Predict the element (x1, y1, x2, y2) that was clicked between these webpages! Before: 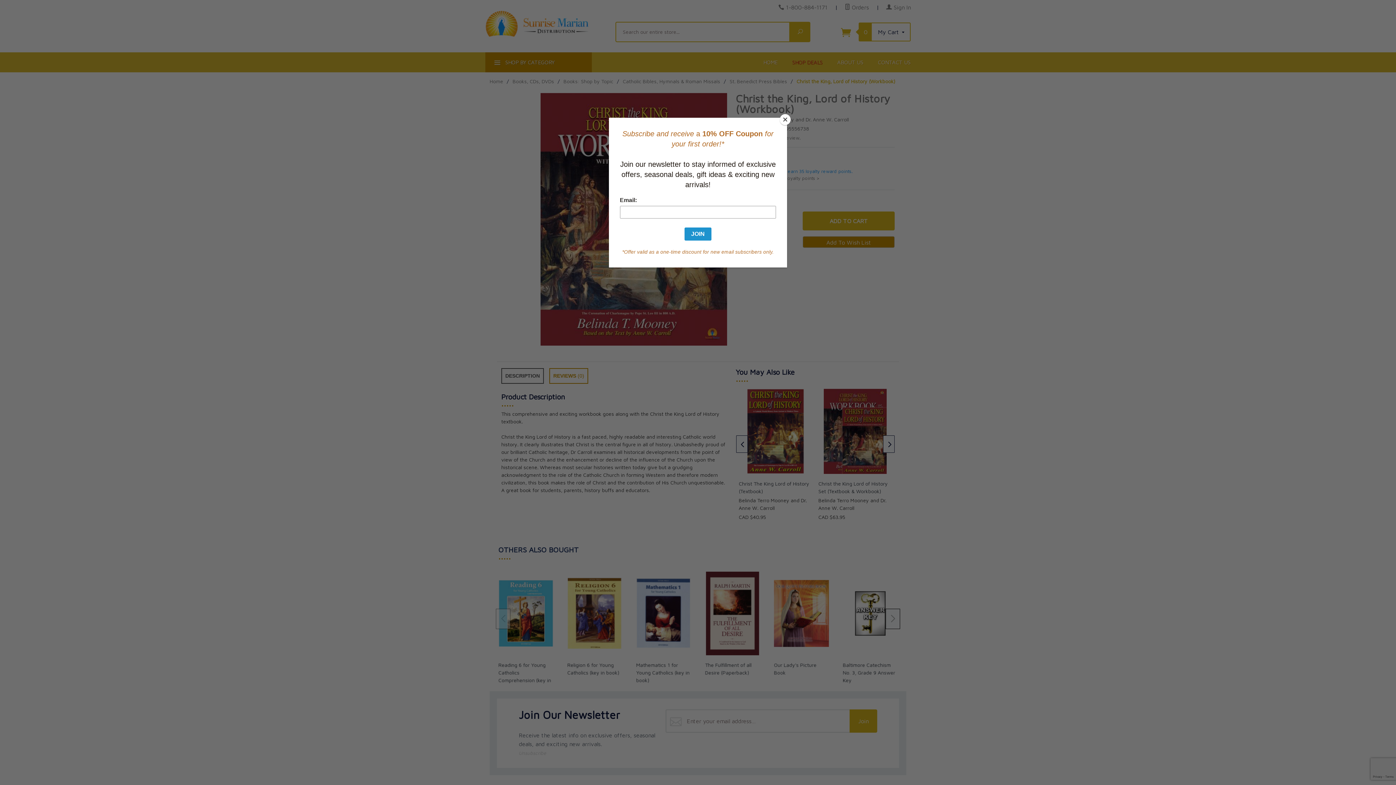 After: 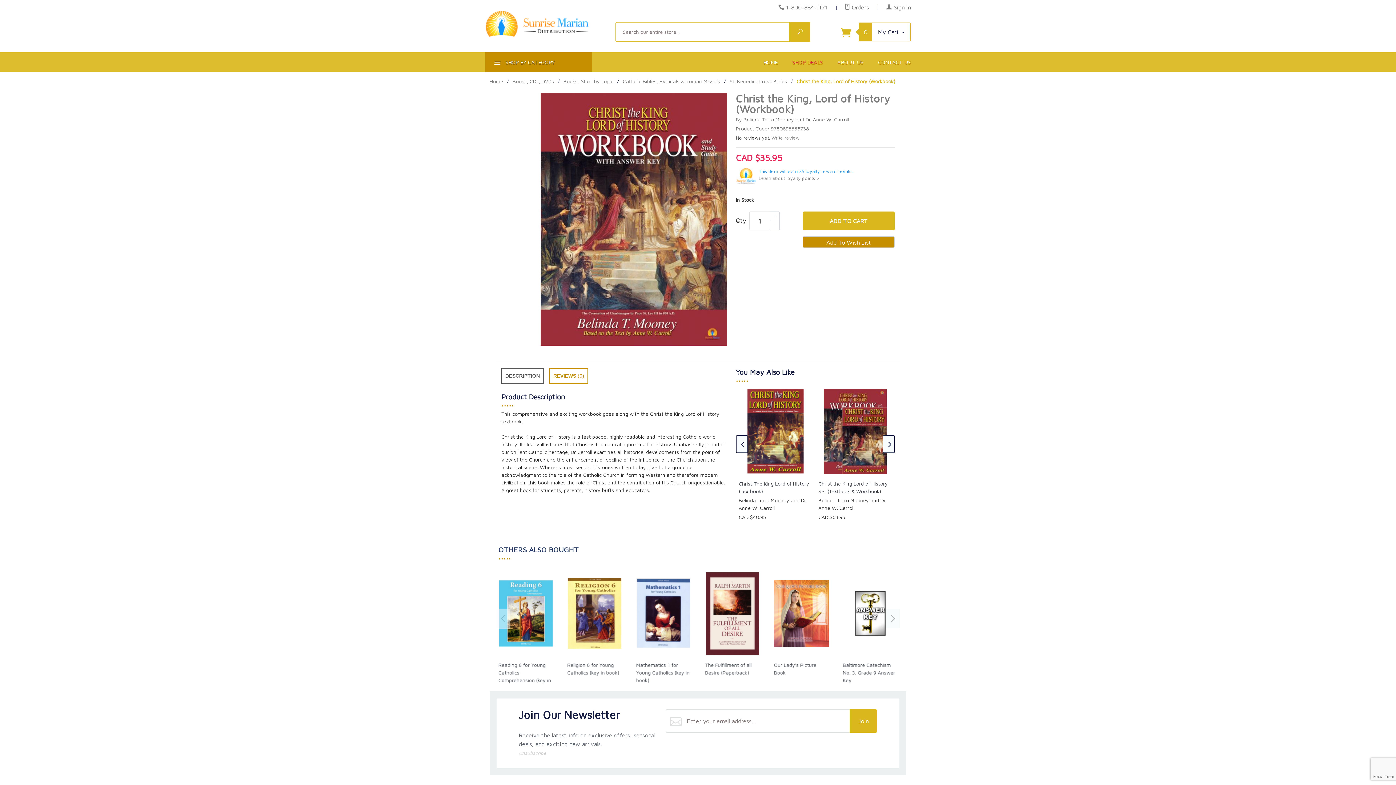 Action: label: Close bbox: (780, 114, 790, 125)